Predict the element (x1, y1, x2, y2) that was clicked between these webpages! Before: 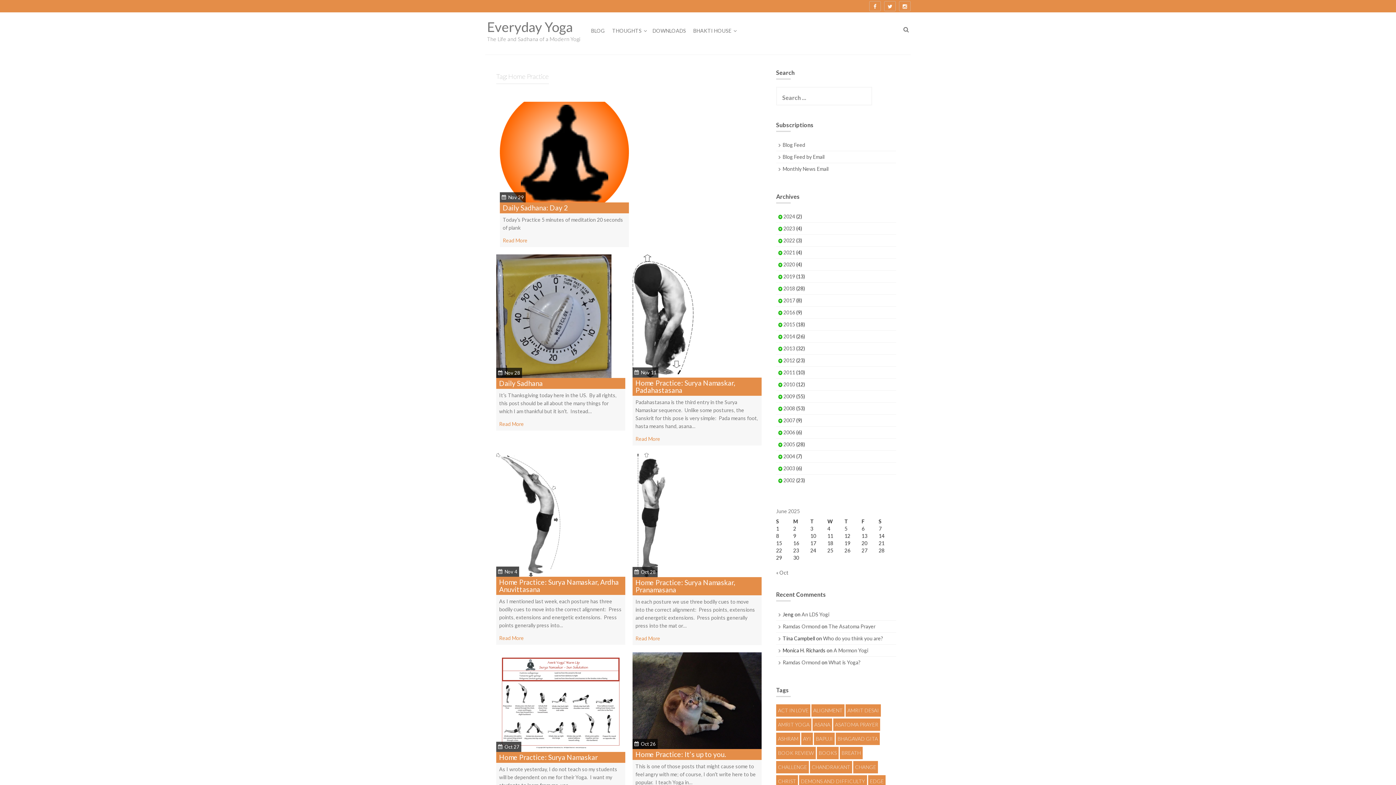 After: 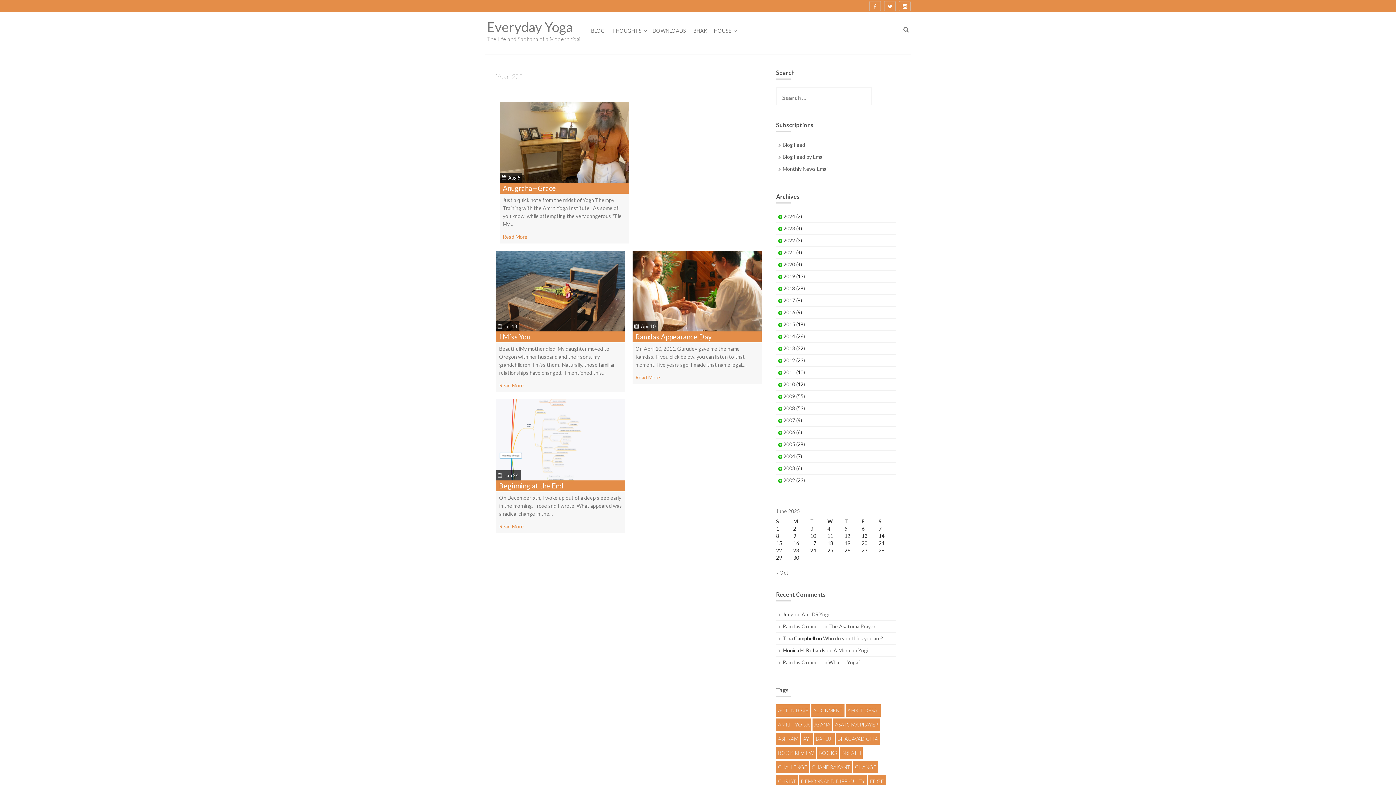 Action: label: 2021 bbox: (783, 249, 795, 255)